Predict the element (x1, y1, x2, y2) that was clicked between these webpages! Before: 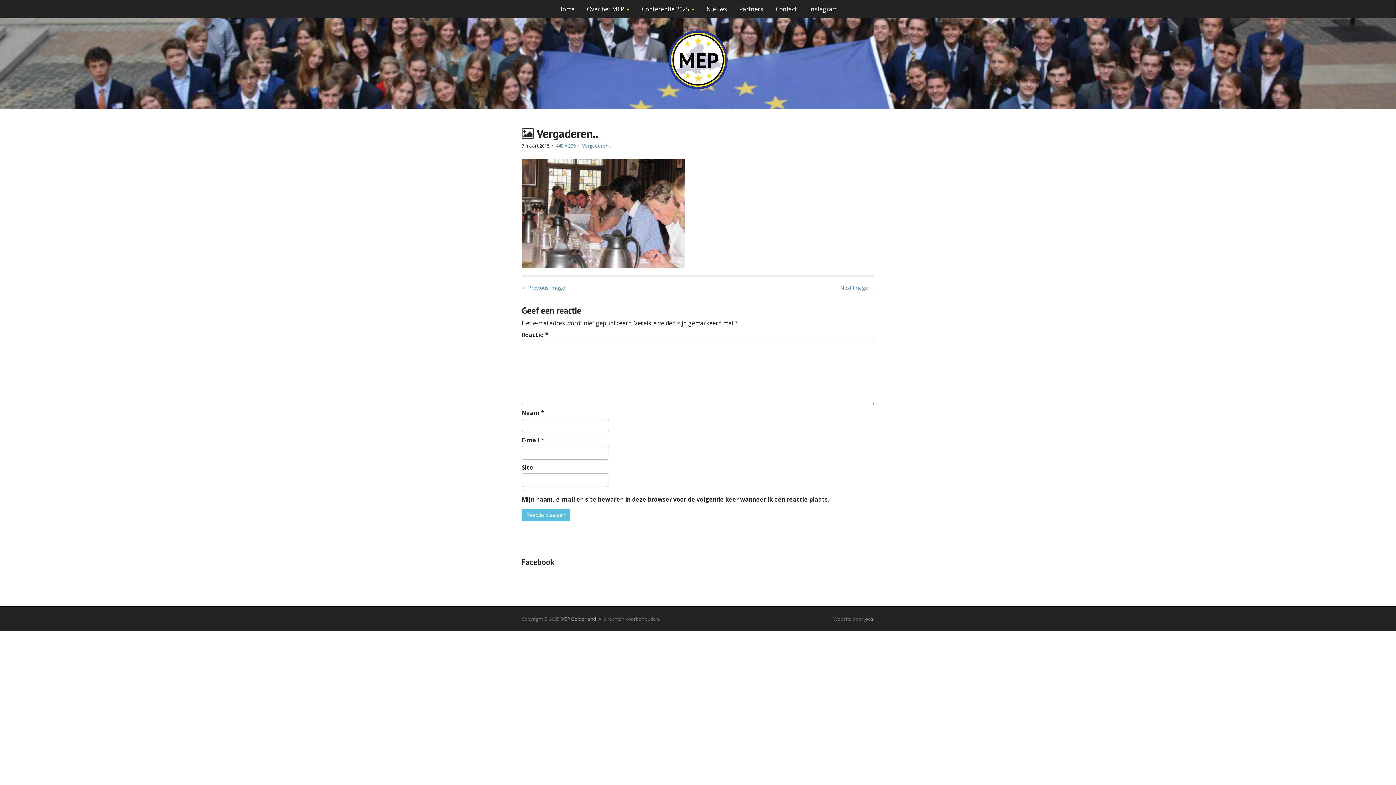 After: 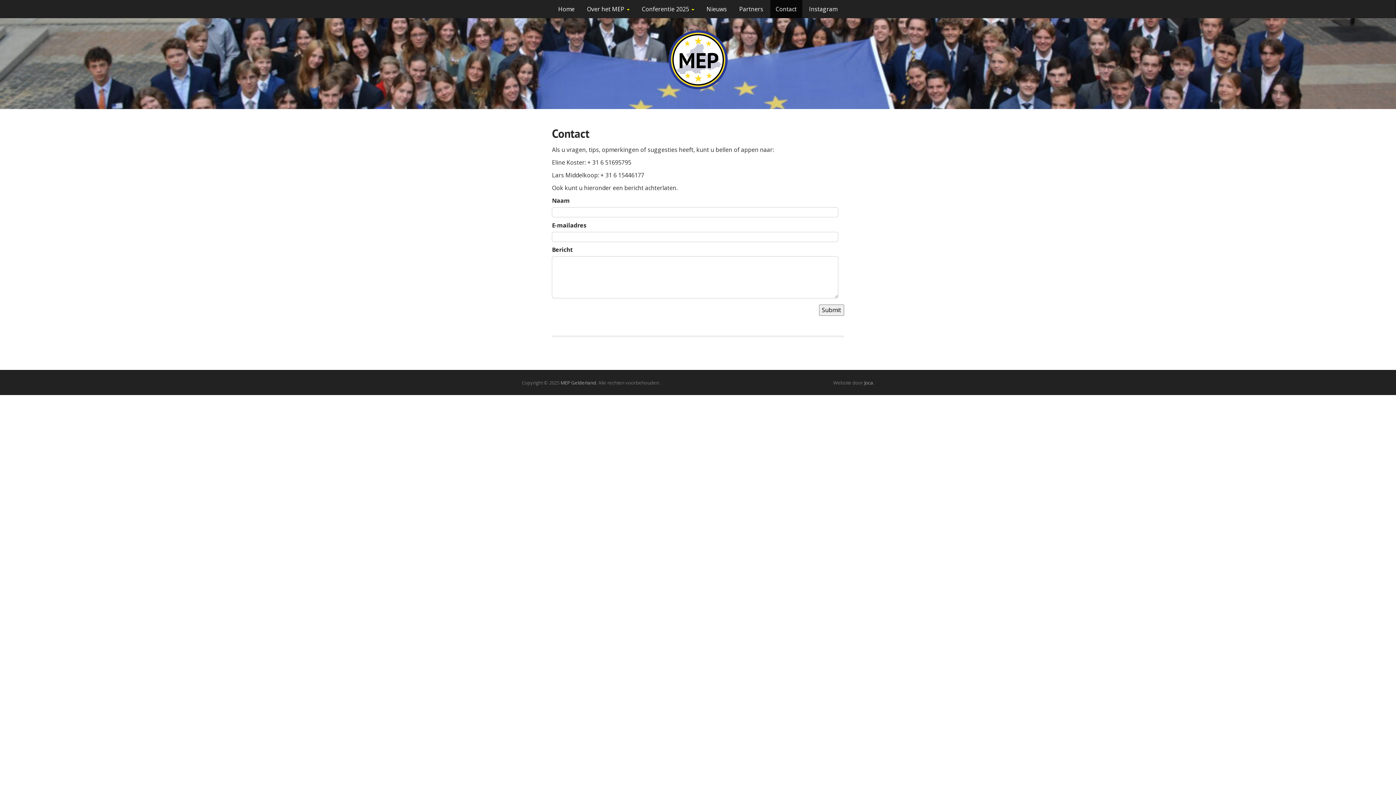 Action: label: Contact bbox: (770, 0, 802, 18)